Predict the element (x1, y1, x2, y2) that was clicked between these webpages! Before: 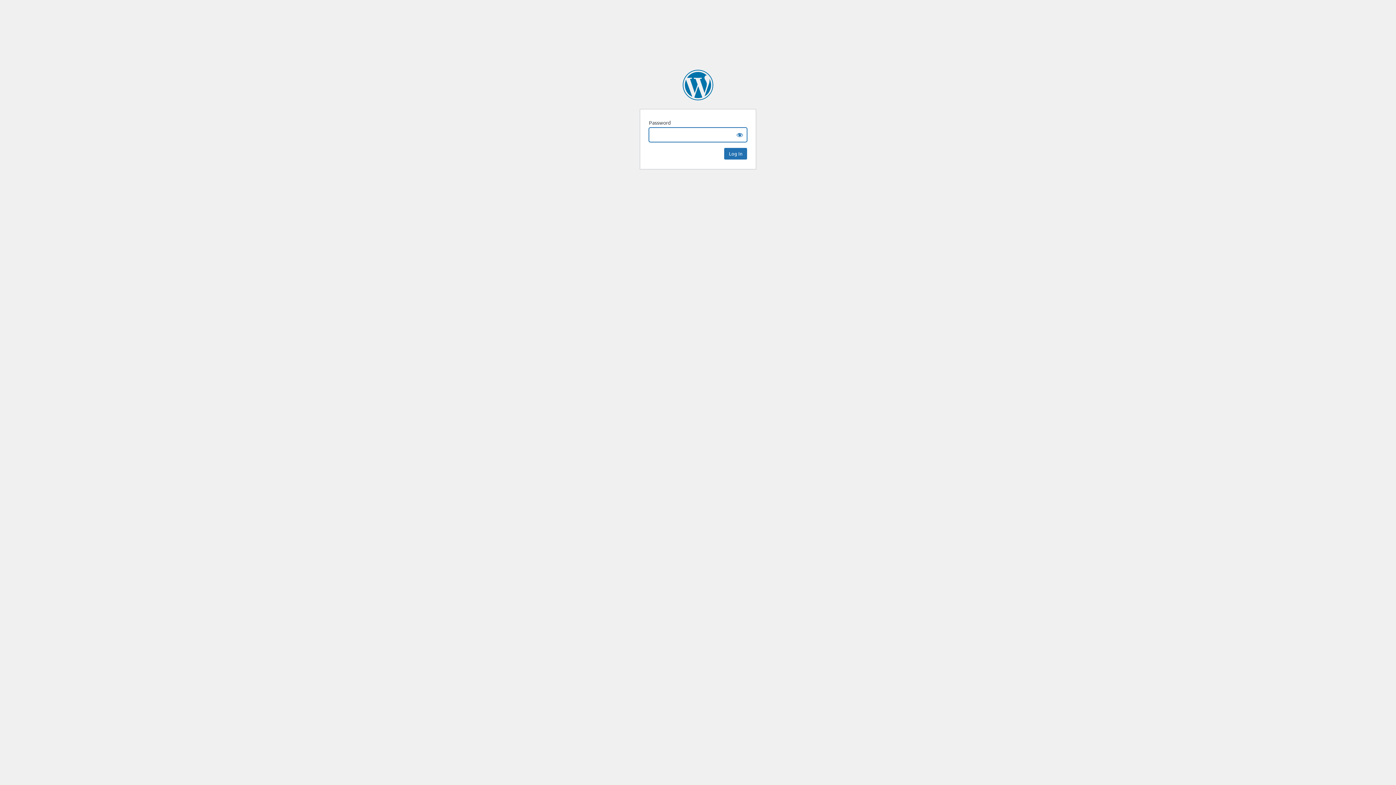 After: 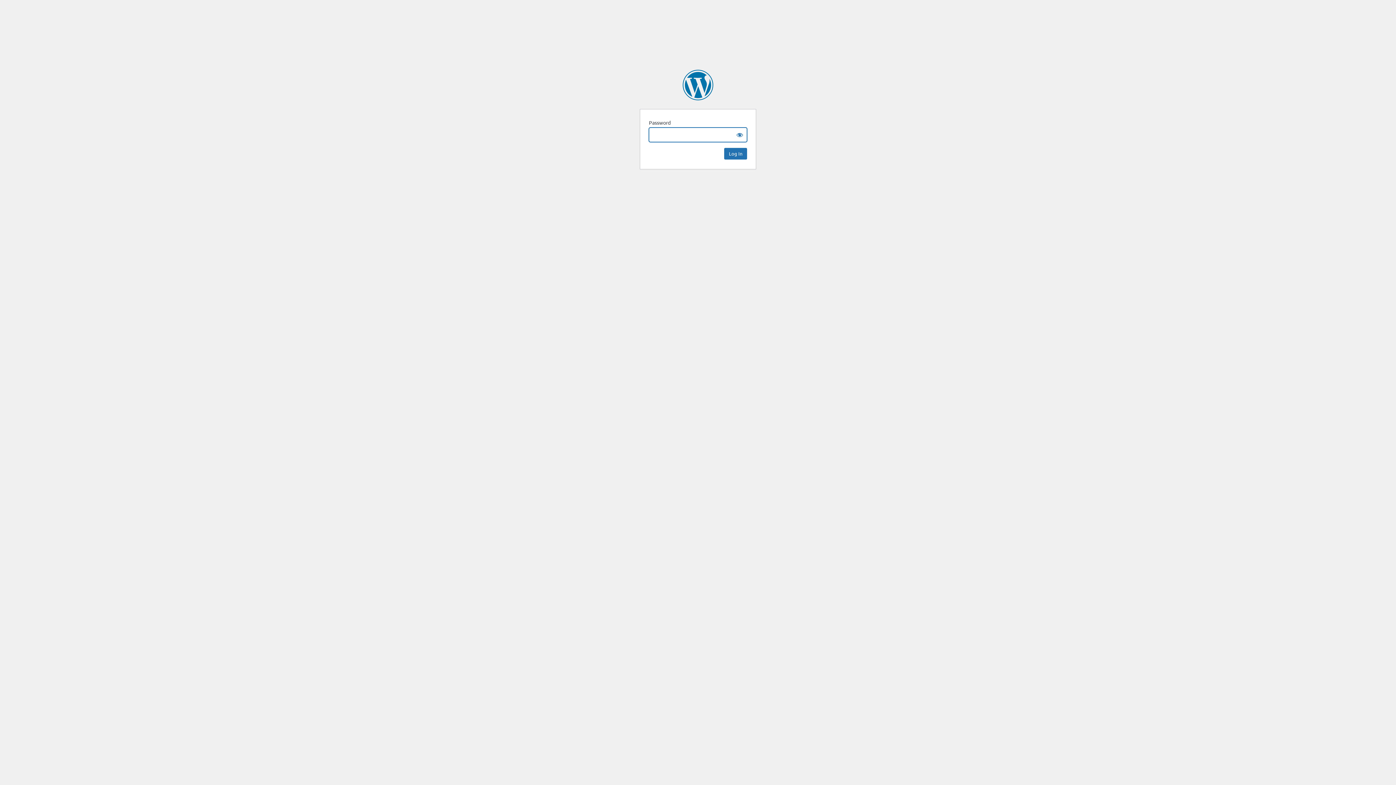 Action: bbox: (682, 69, 713, 100) label: Faculty Focus | Higher Ed Teaching & Learning